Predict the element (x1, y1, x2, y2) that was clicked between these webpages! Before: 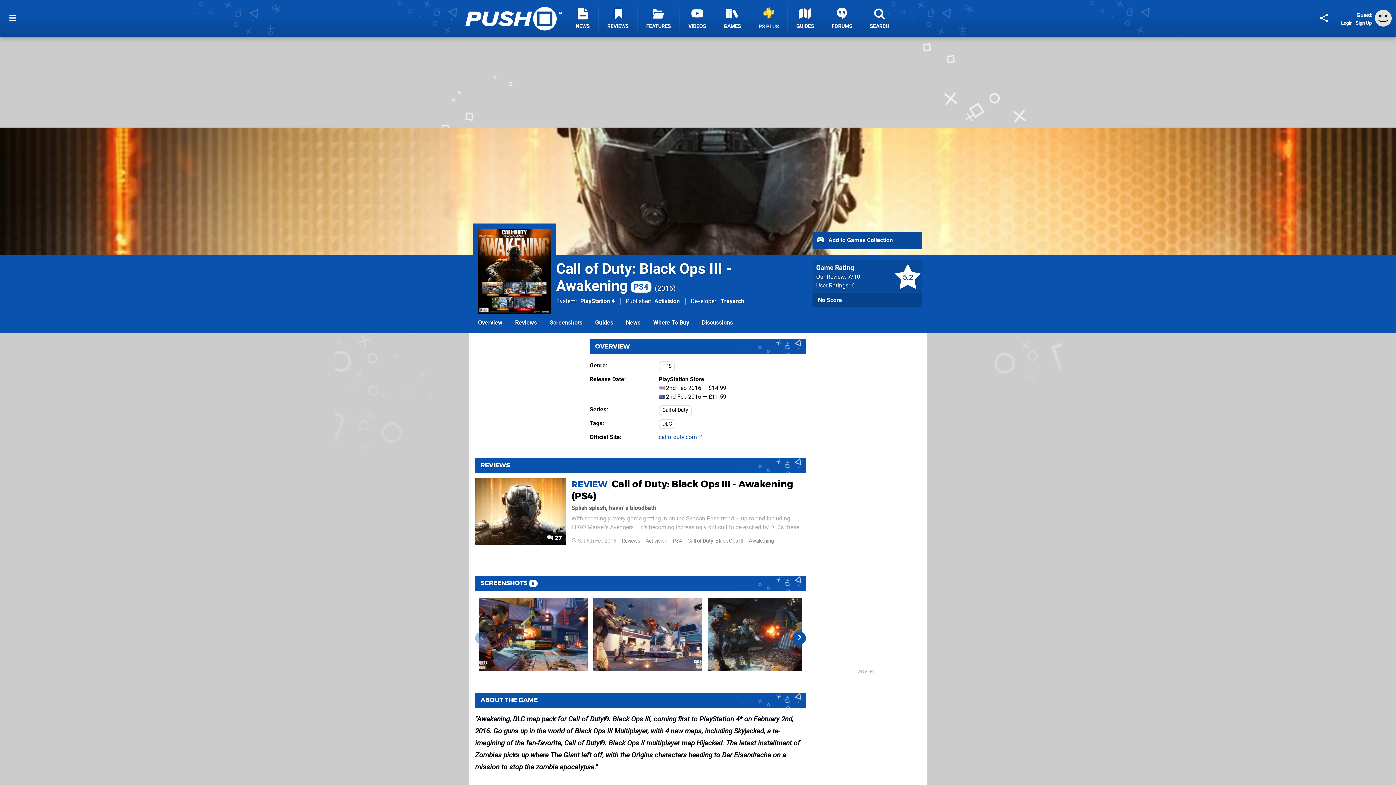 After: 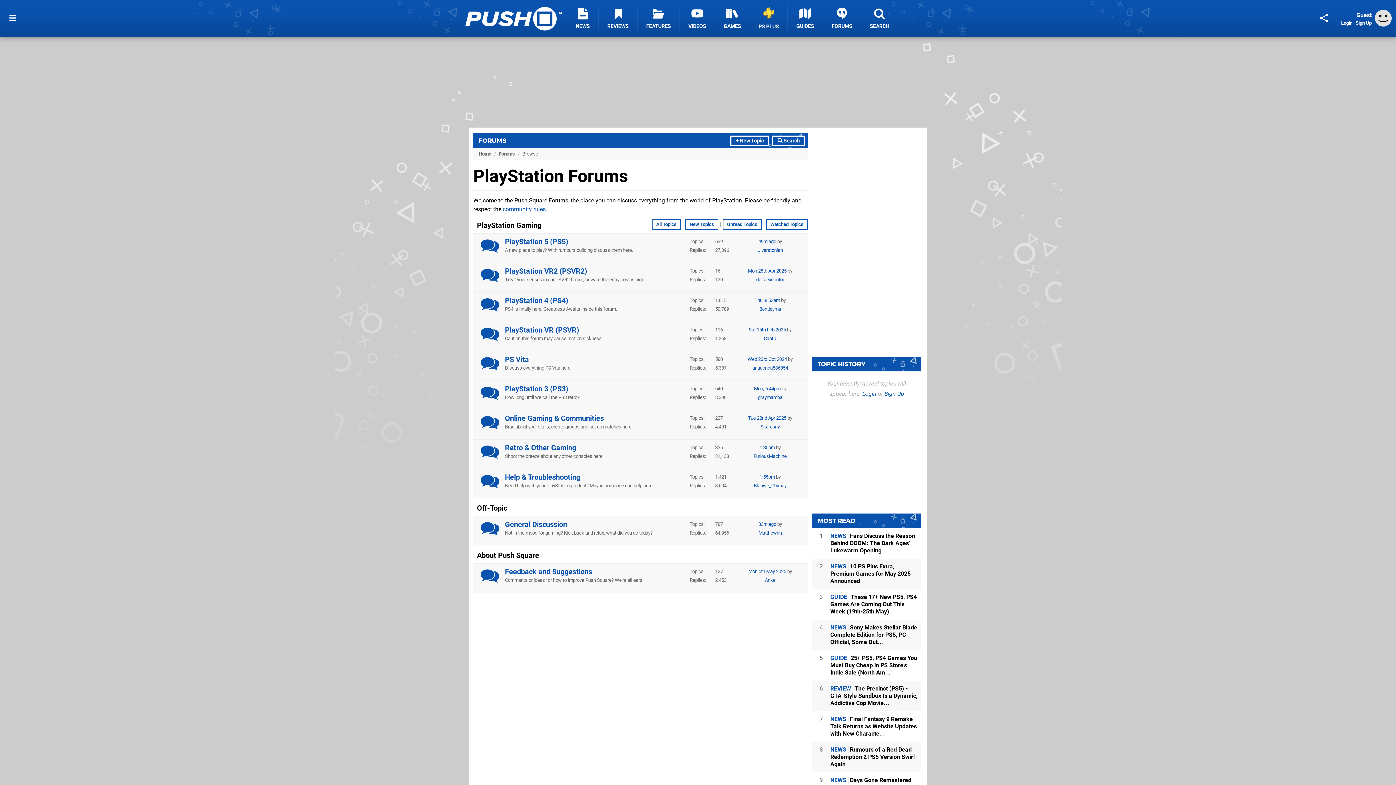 Action: bbox: (823, 5, 861, 30) label: FORUMS